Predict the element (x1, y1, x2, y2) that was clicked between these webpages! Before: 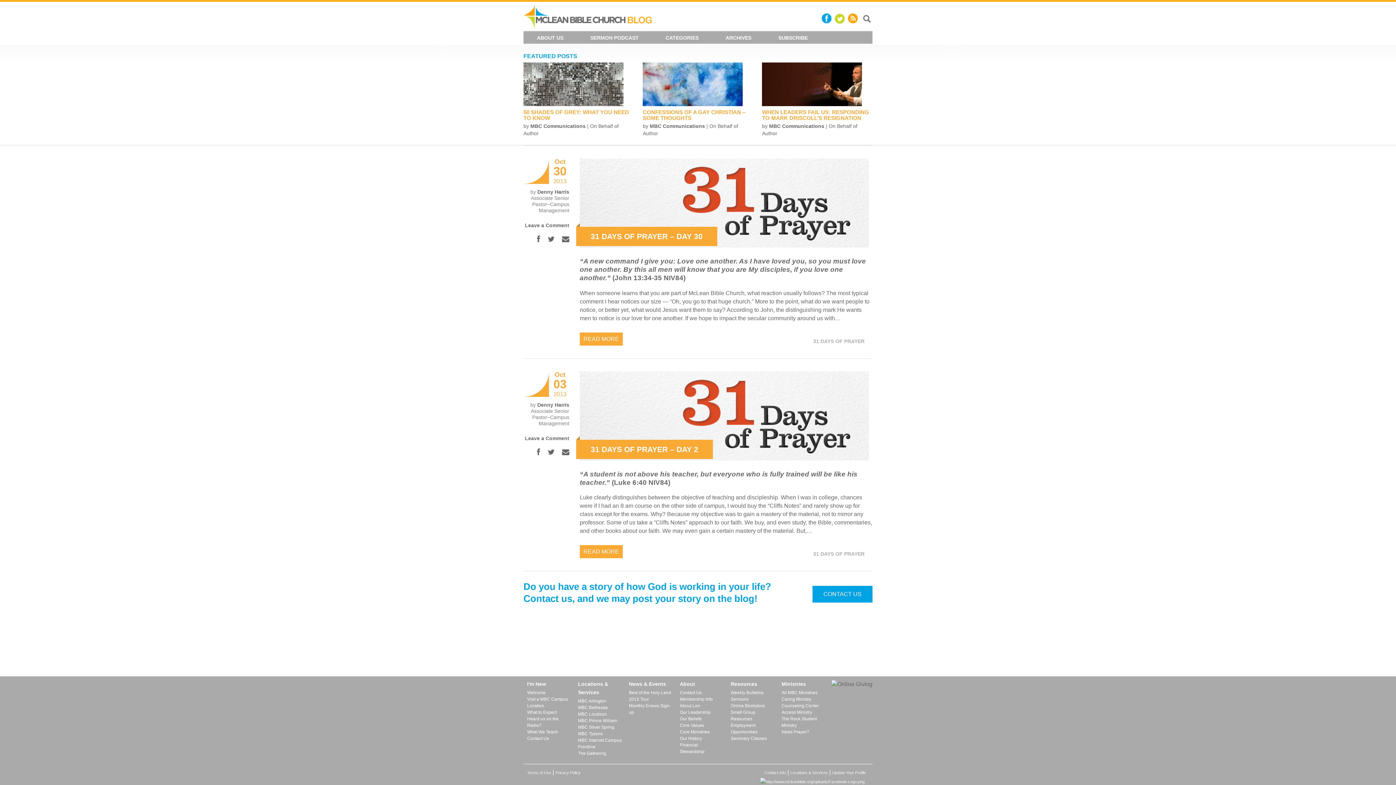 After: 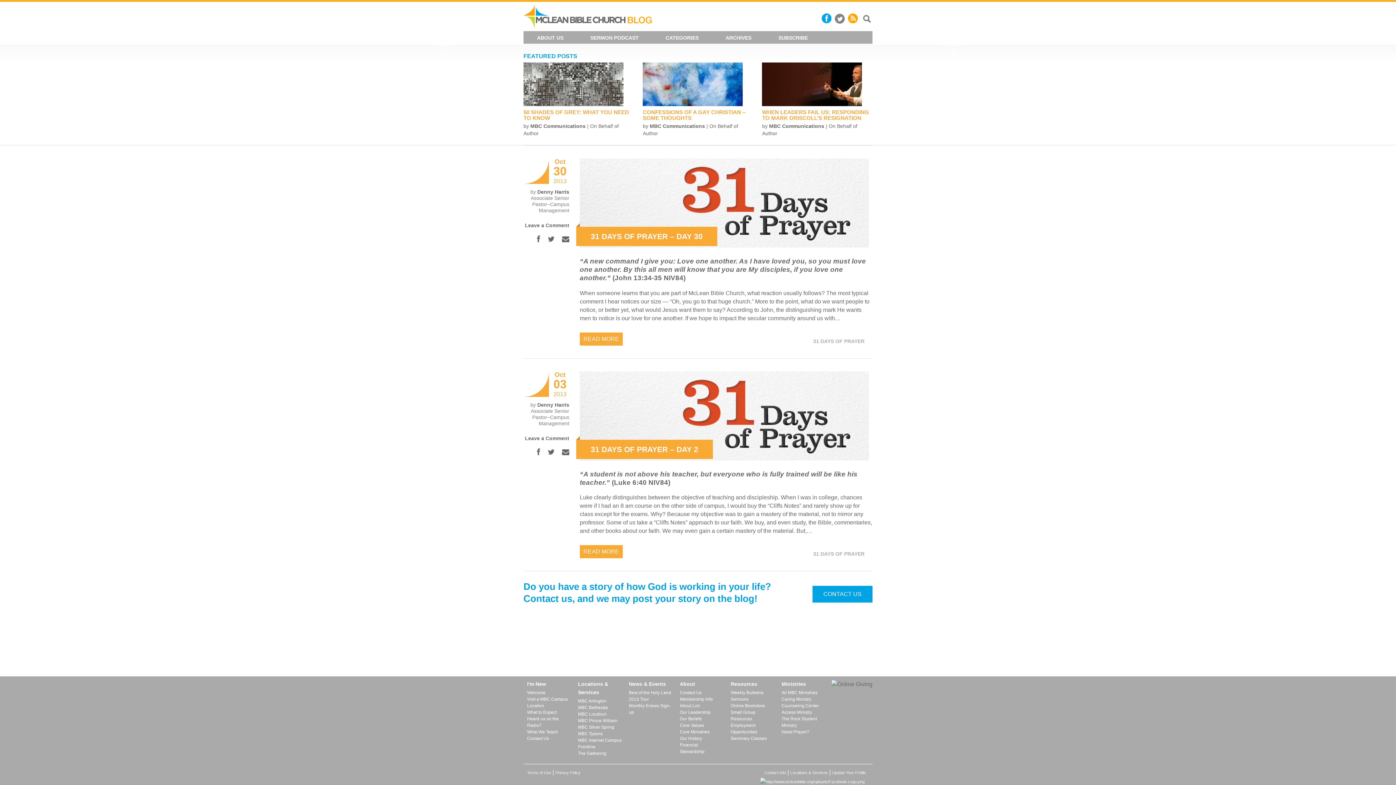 Action: bbox: (834, 13, 845, 23)